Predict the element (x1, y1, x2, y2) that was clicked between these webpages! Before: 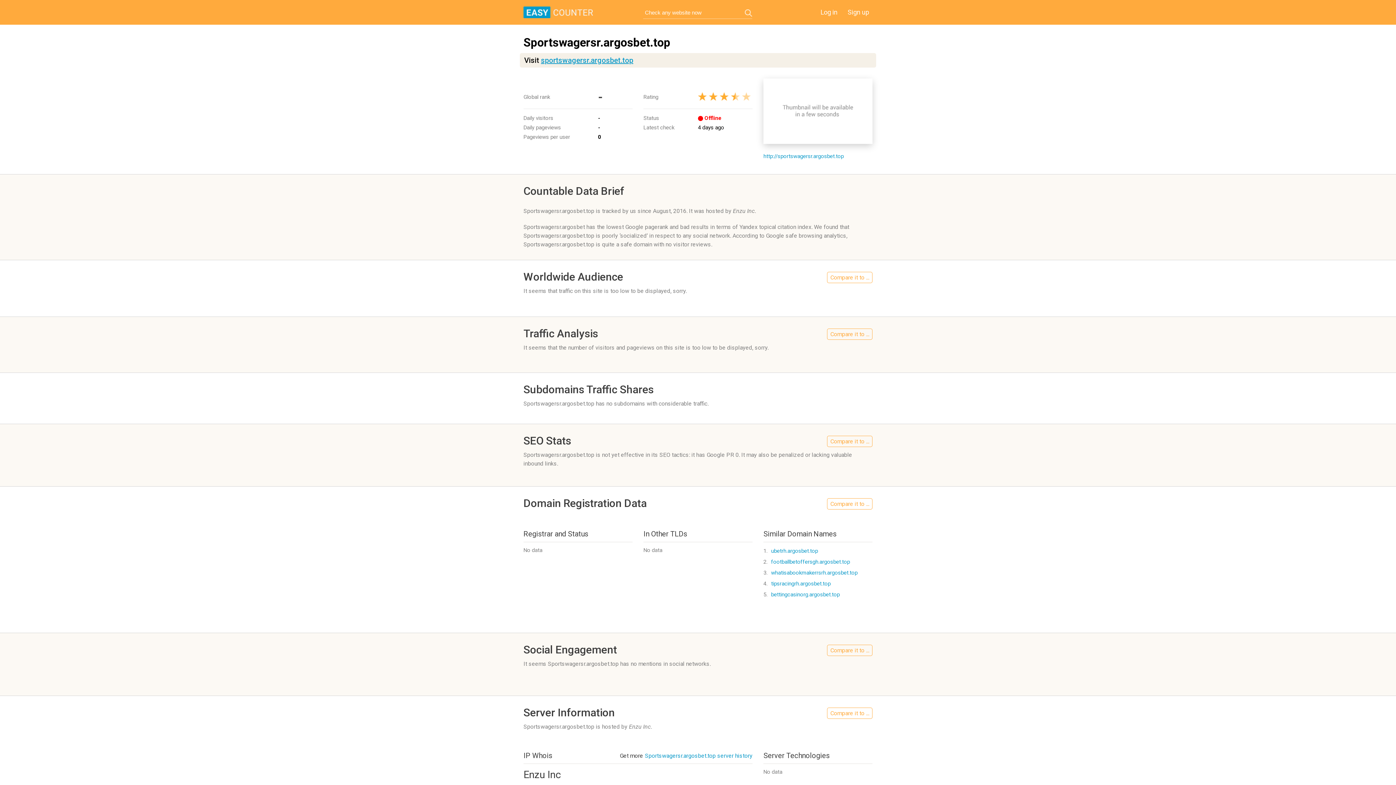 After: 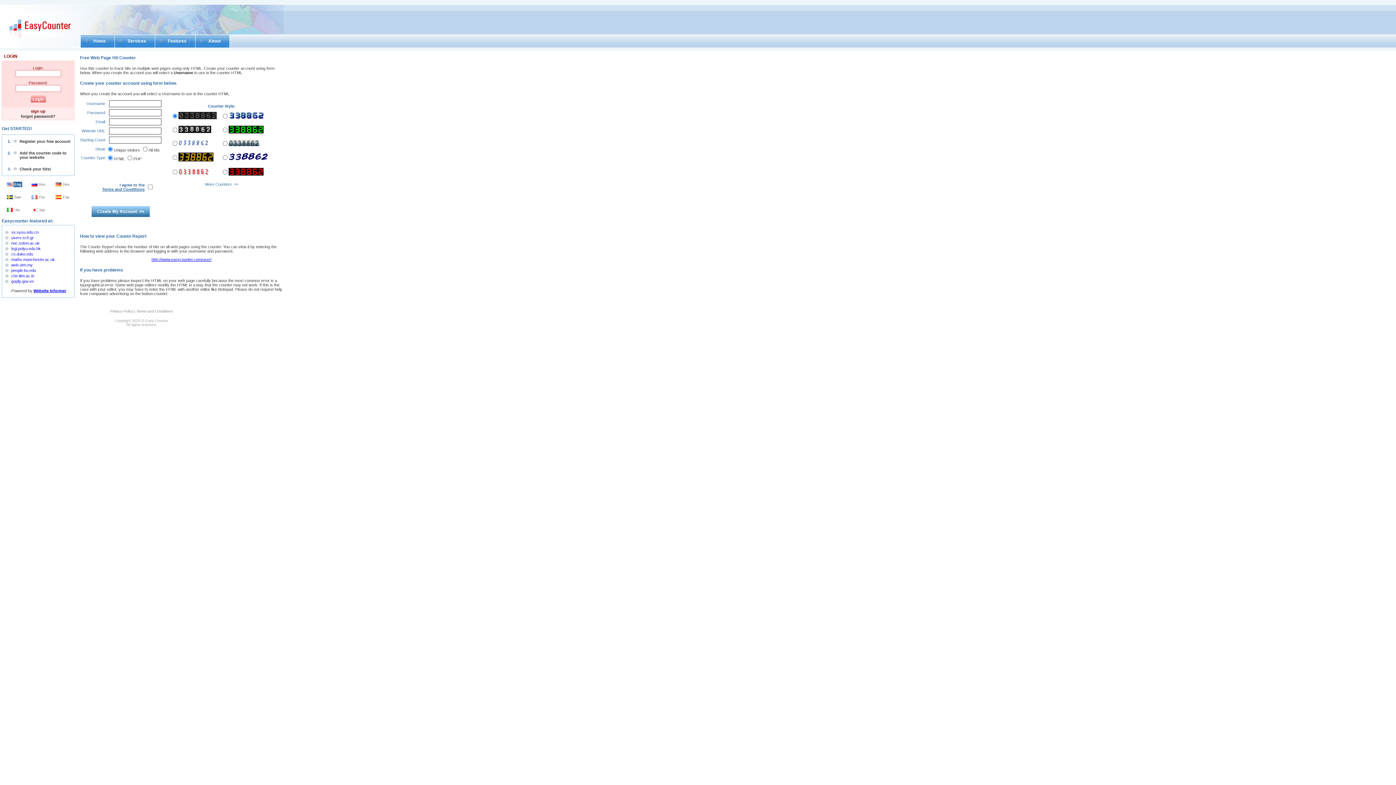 Action: bbox: (844, 6, 872, 17) label: Sign up